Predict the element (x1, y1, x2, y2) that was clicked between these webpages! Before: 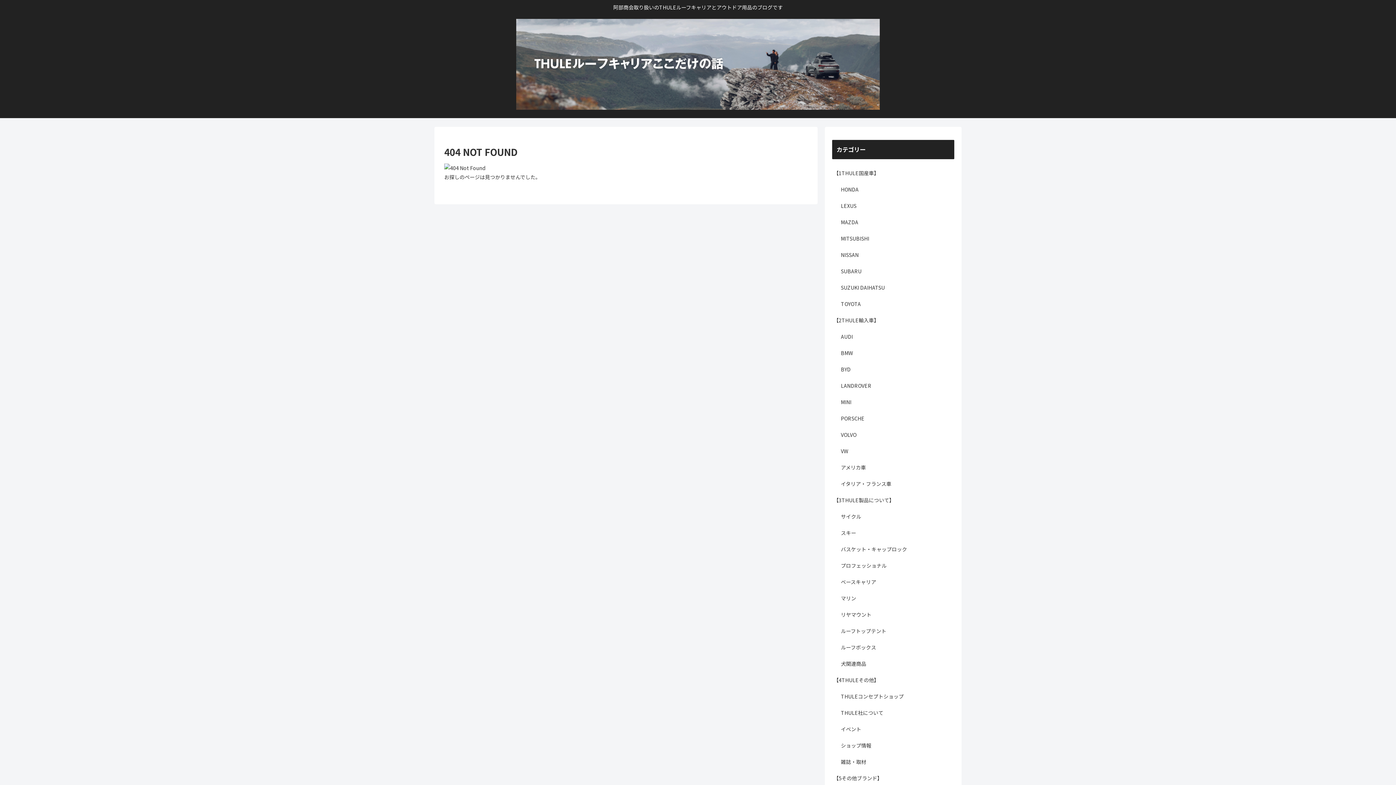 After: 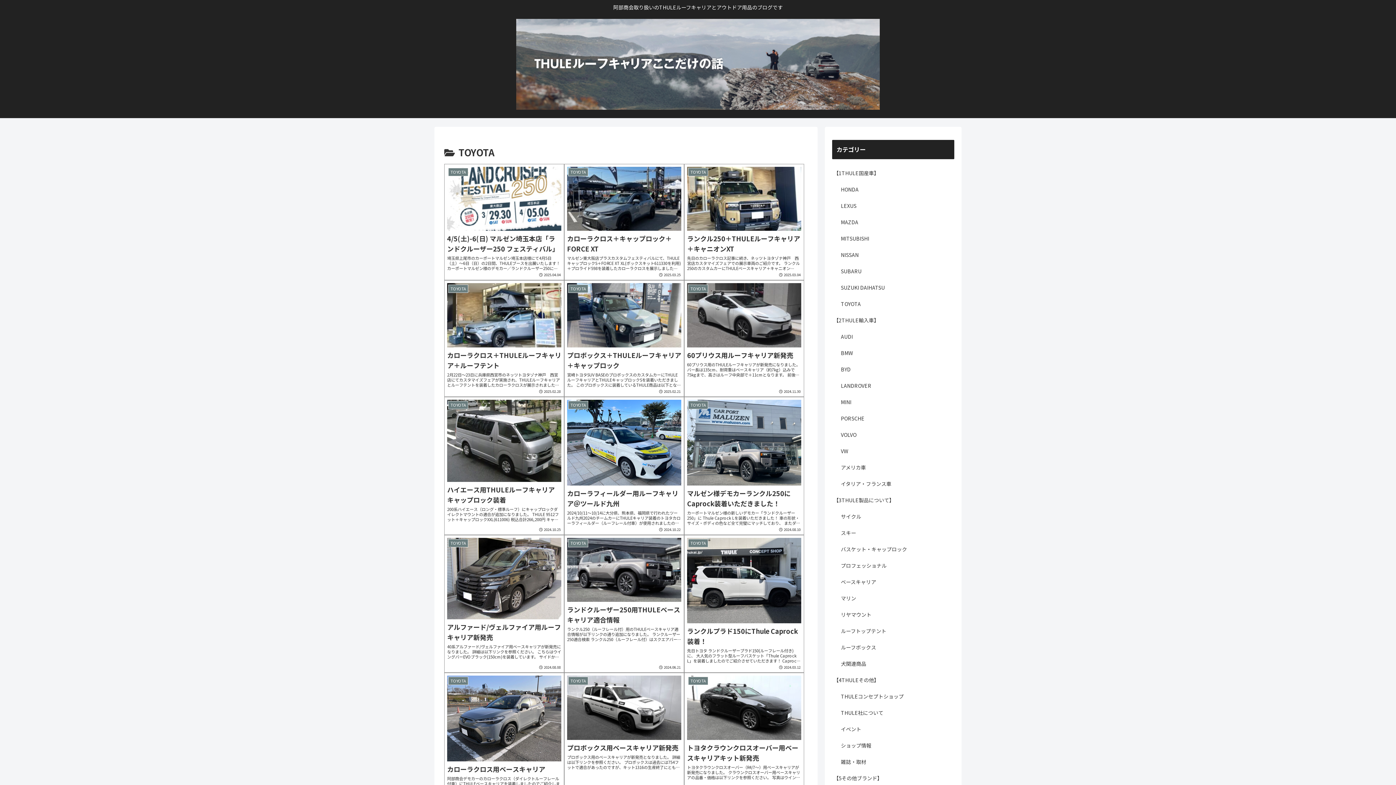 Action: bbox: (839, 295, 954, 312) label: TOYOTA